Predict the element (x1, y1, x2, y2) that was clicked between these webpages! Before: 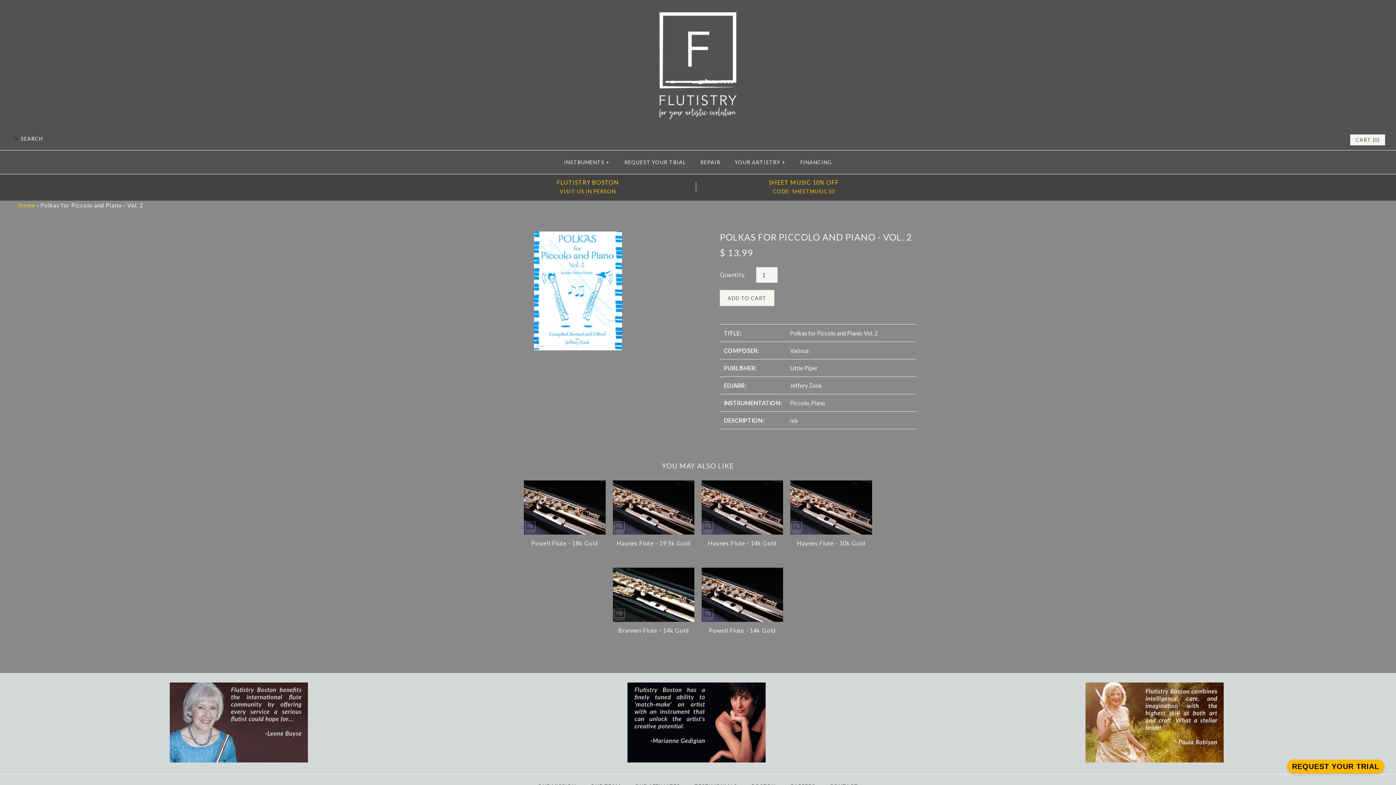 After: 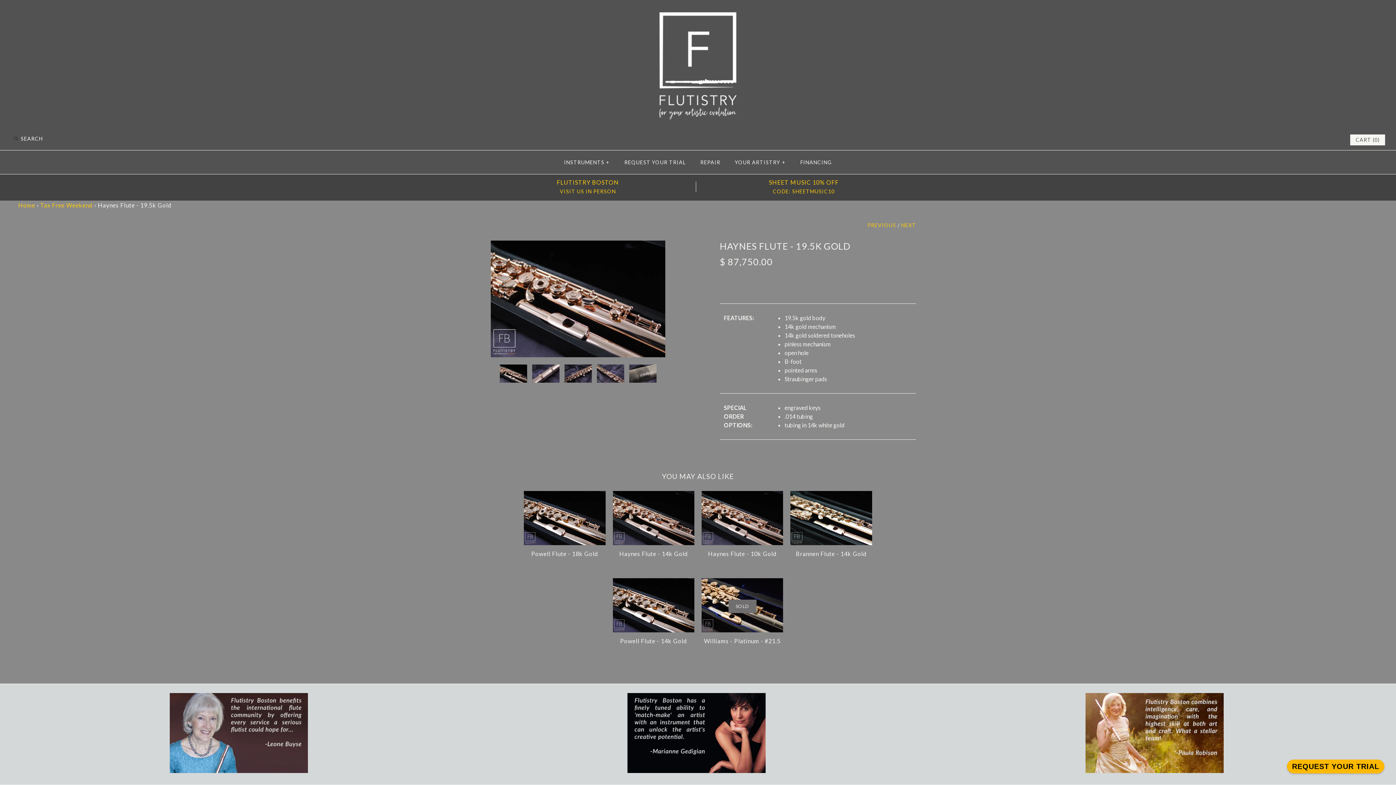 Action: label: Haynes Flute - 19.5k Gold bbox: (612, 539, 694, 560)